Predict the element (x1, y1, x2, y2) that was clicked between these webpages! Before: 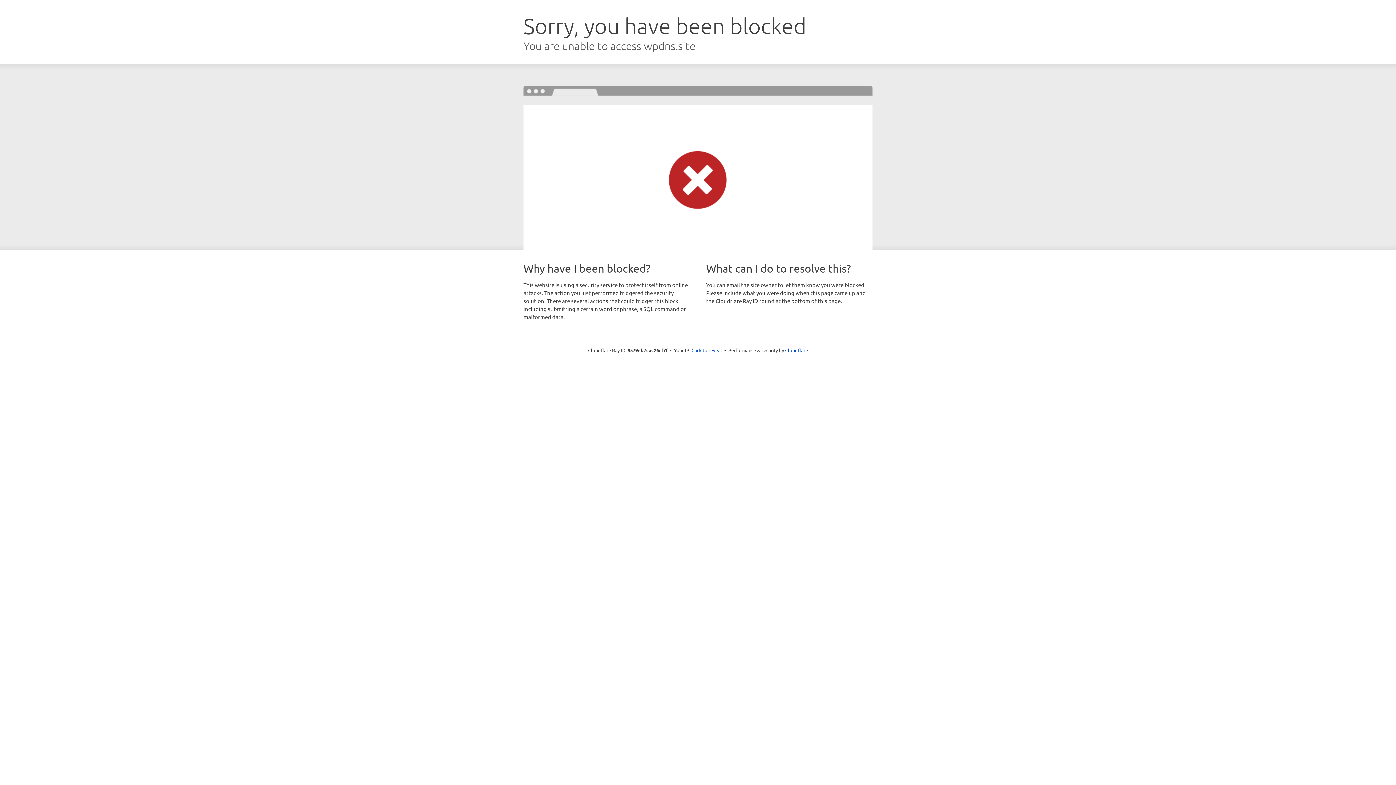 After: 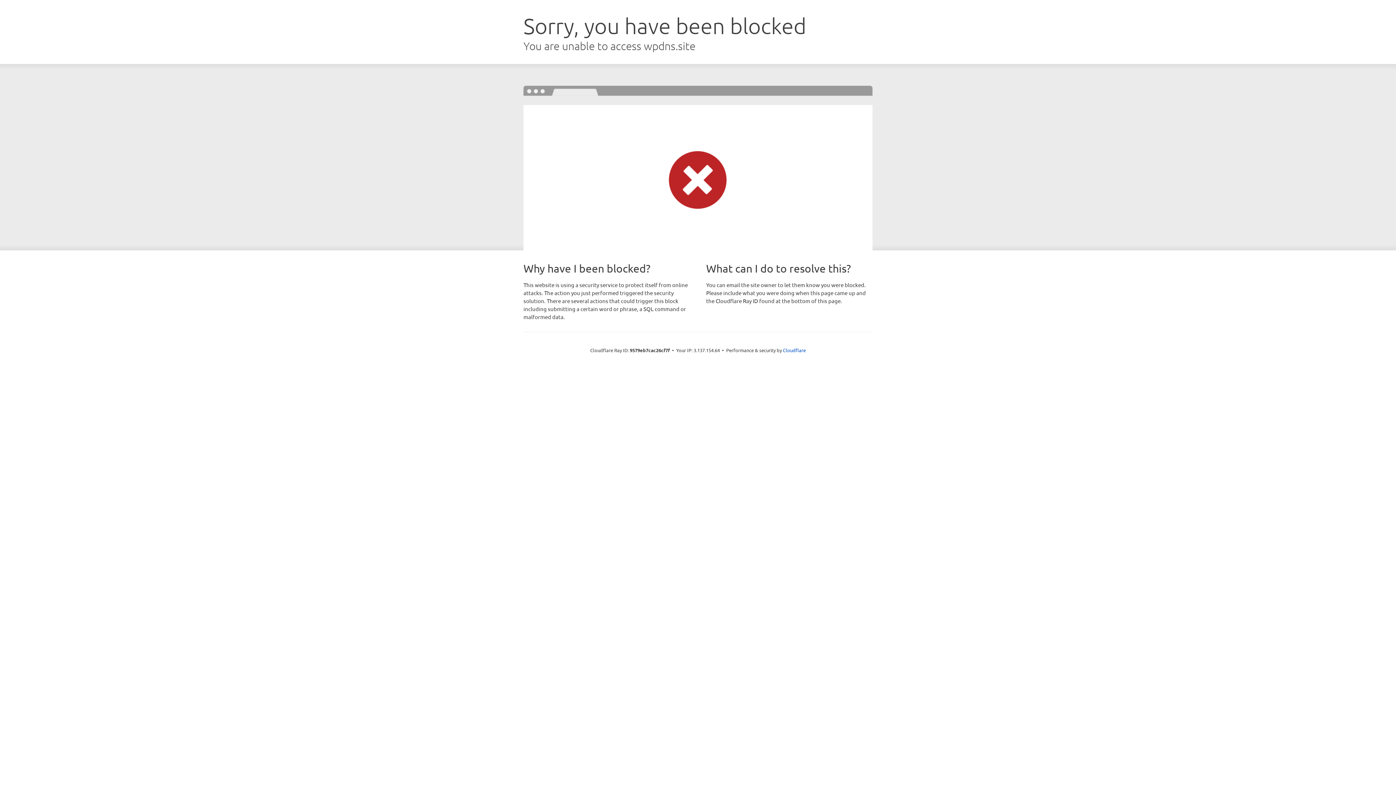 Action: label: Click to reveal bbox: (691, 346, 722, 353)